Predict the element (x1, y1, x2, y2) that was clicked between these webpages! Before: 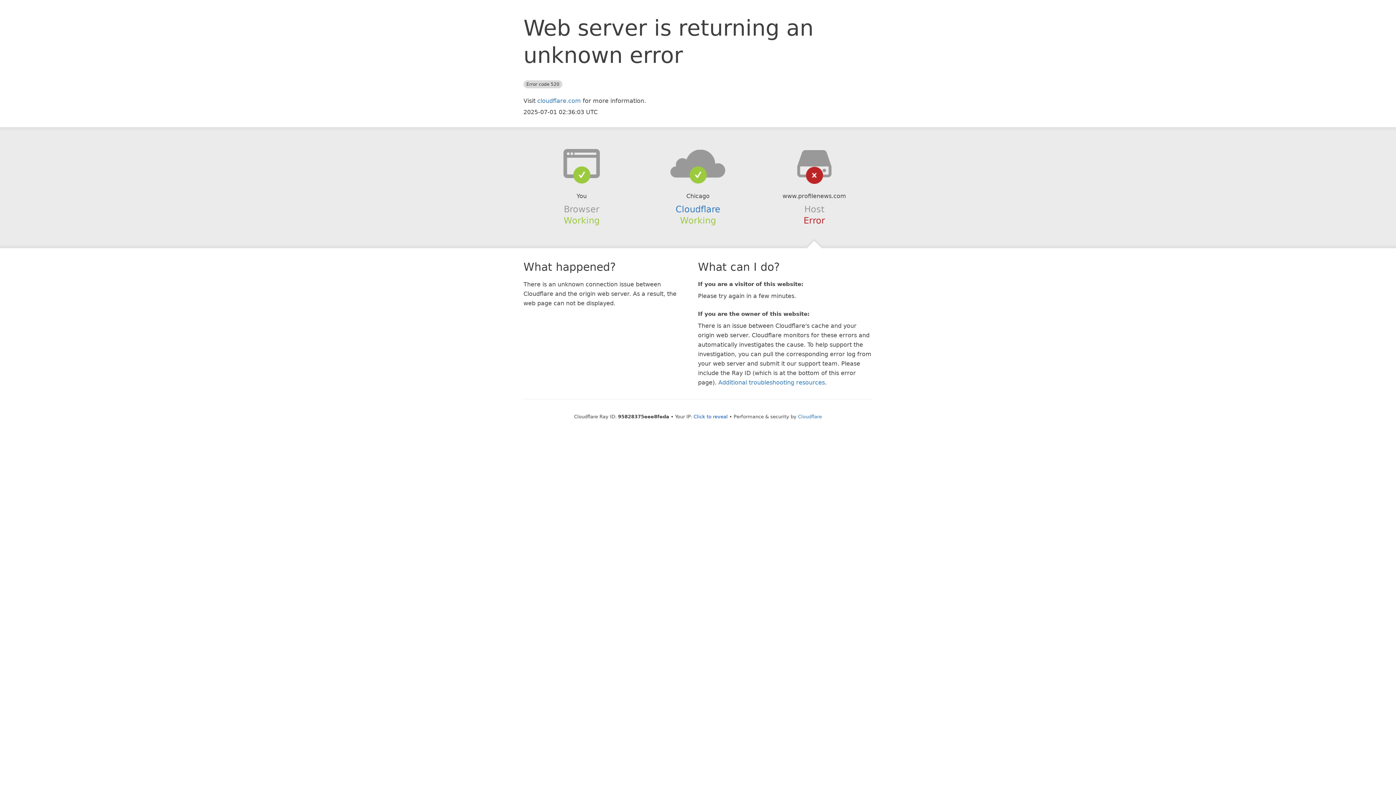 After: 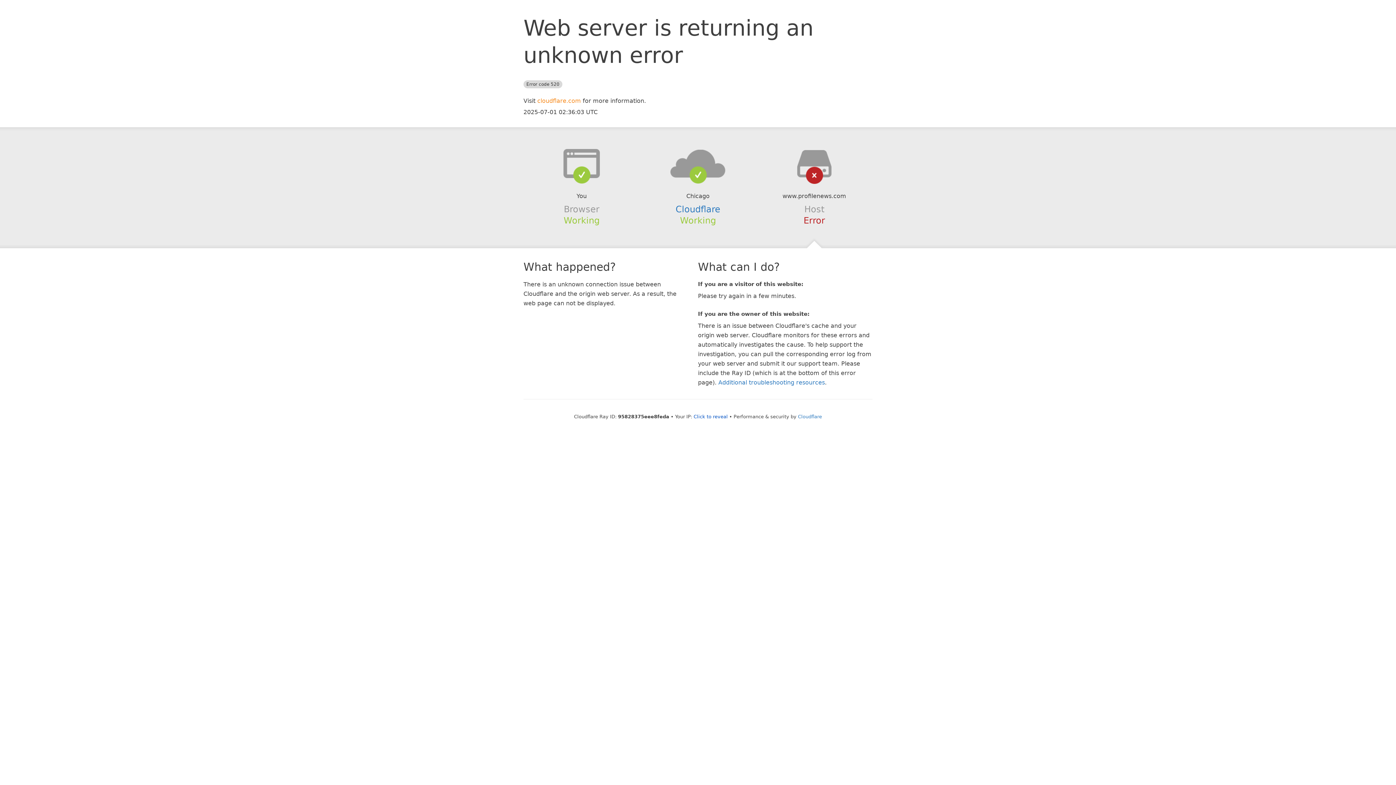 Action: label: cloudflare.com bbox: (537, 97, 581, 104)